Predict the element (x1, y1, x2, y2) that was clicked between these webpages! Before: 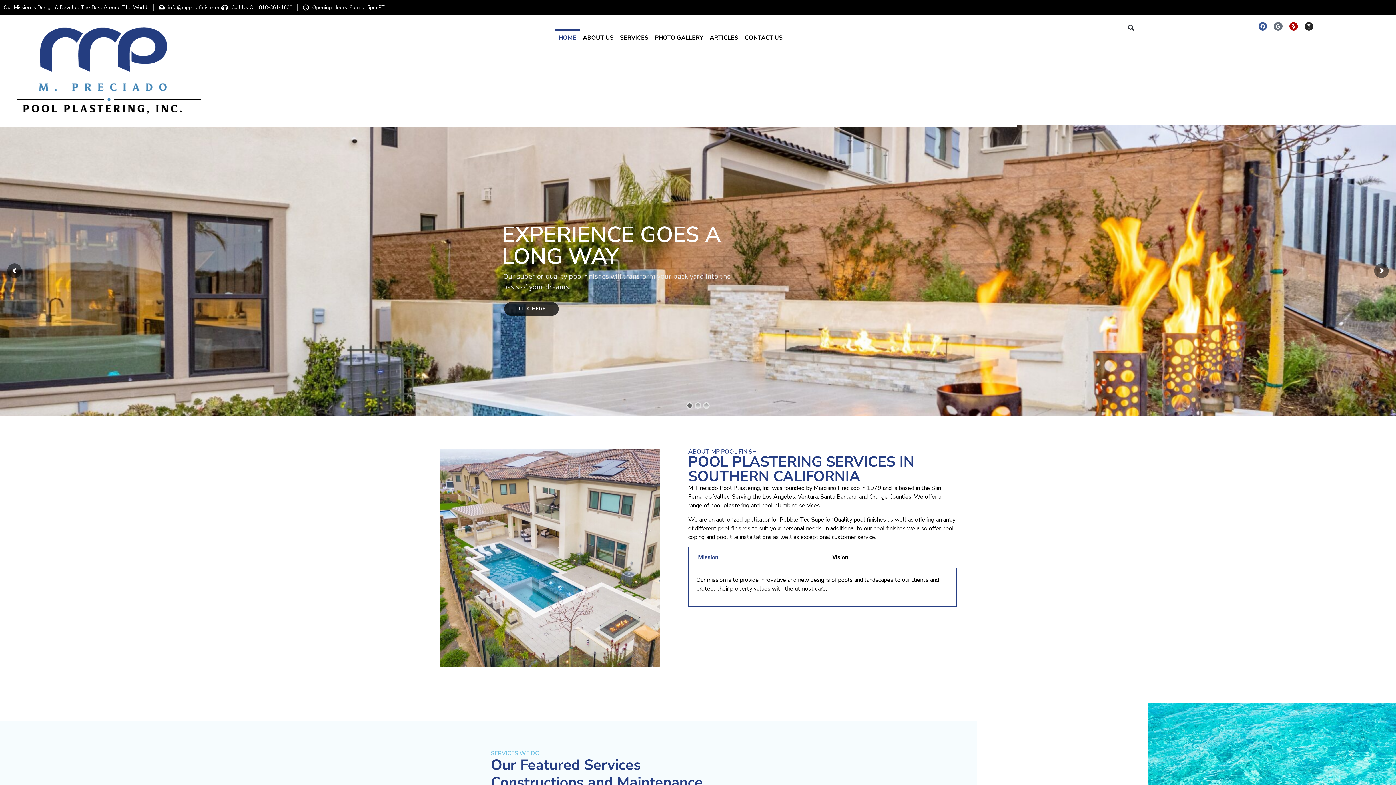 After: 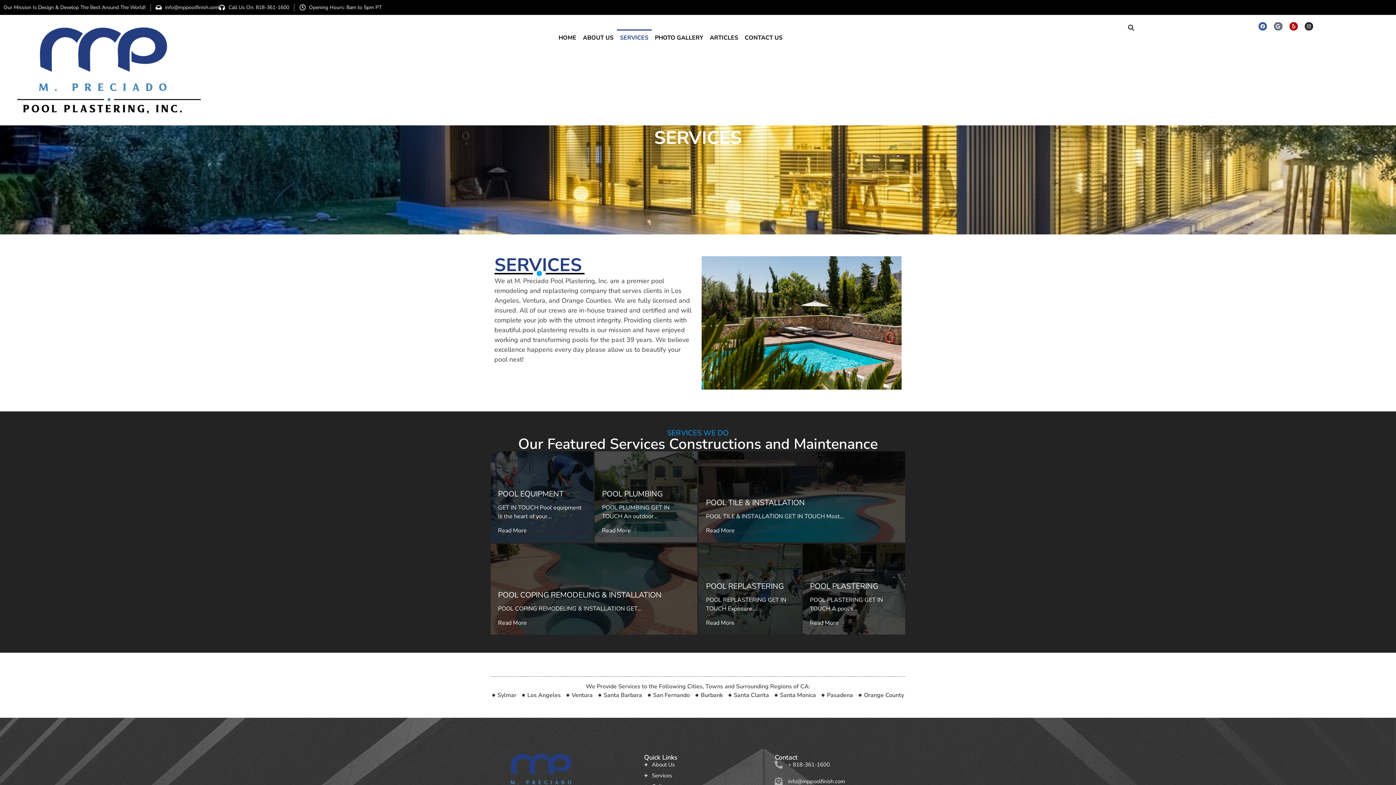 Action: bbox: (616, 29, 651, 46) label: SERVICES